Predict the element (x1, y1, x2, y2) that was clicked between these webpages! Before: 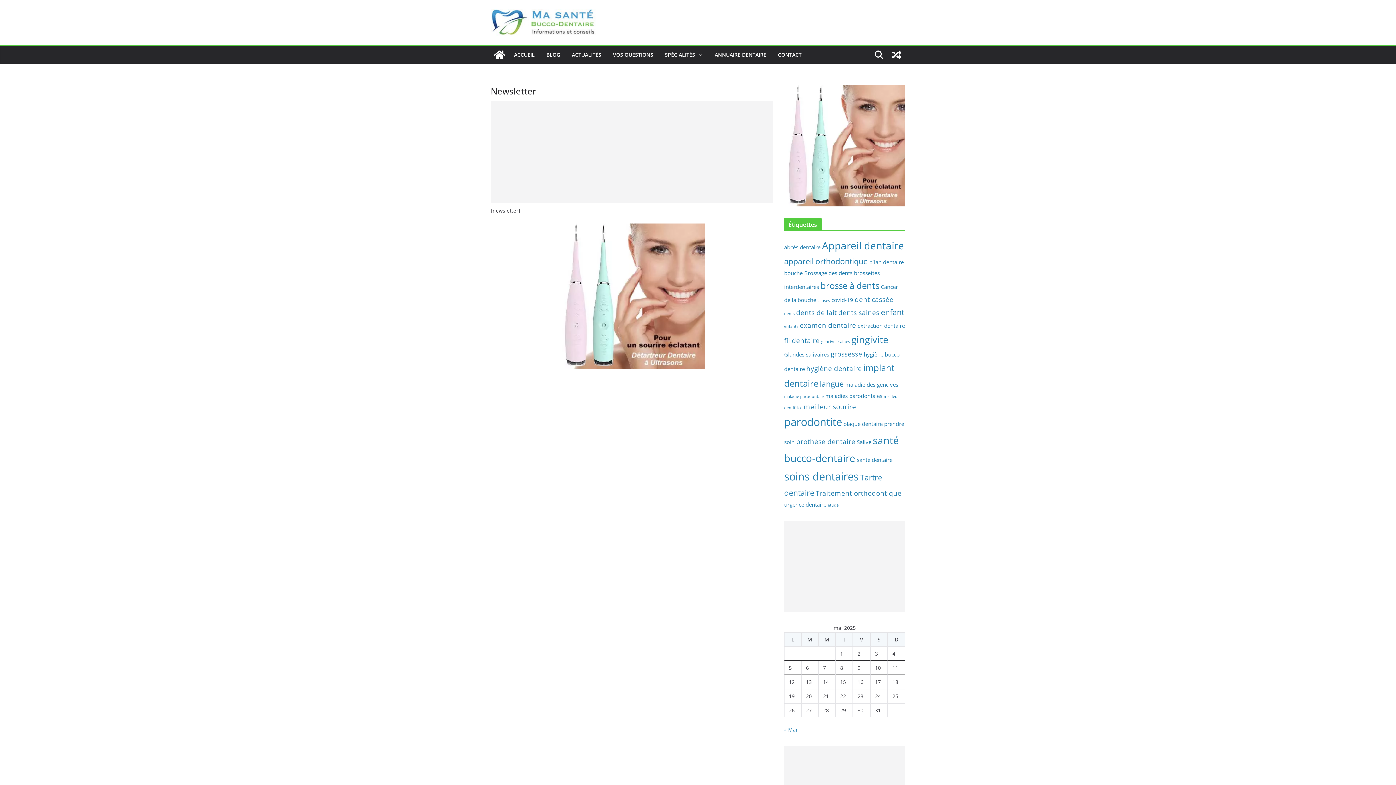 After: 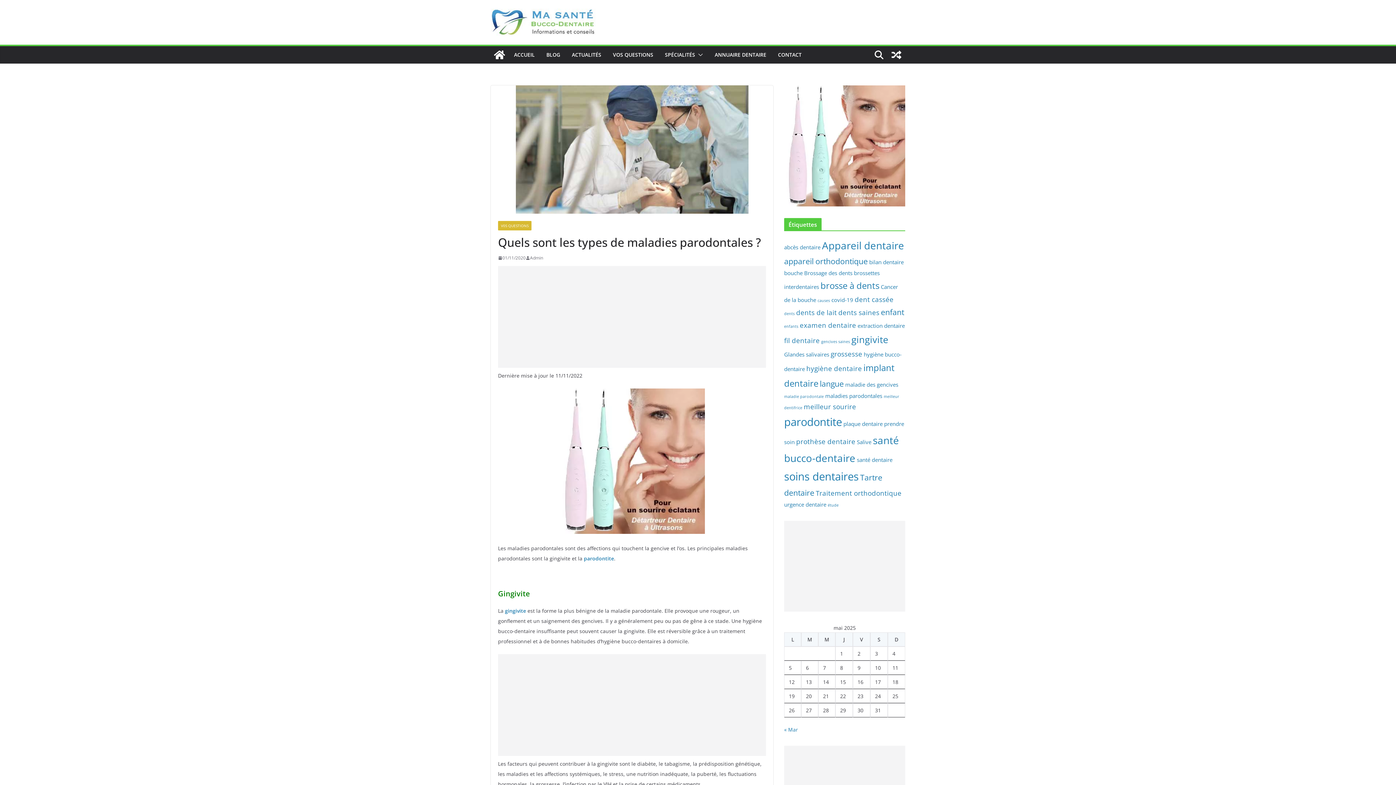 Action: bbox: (888, 46, 905, 63)